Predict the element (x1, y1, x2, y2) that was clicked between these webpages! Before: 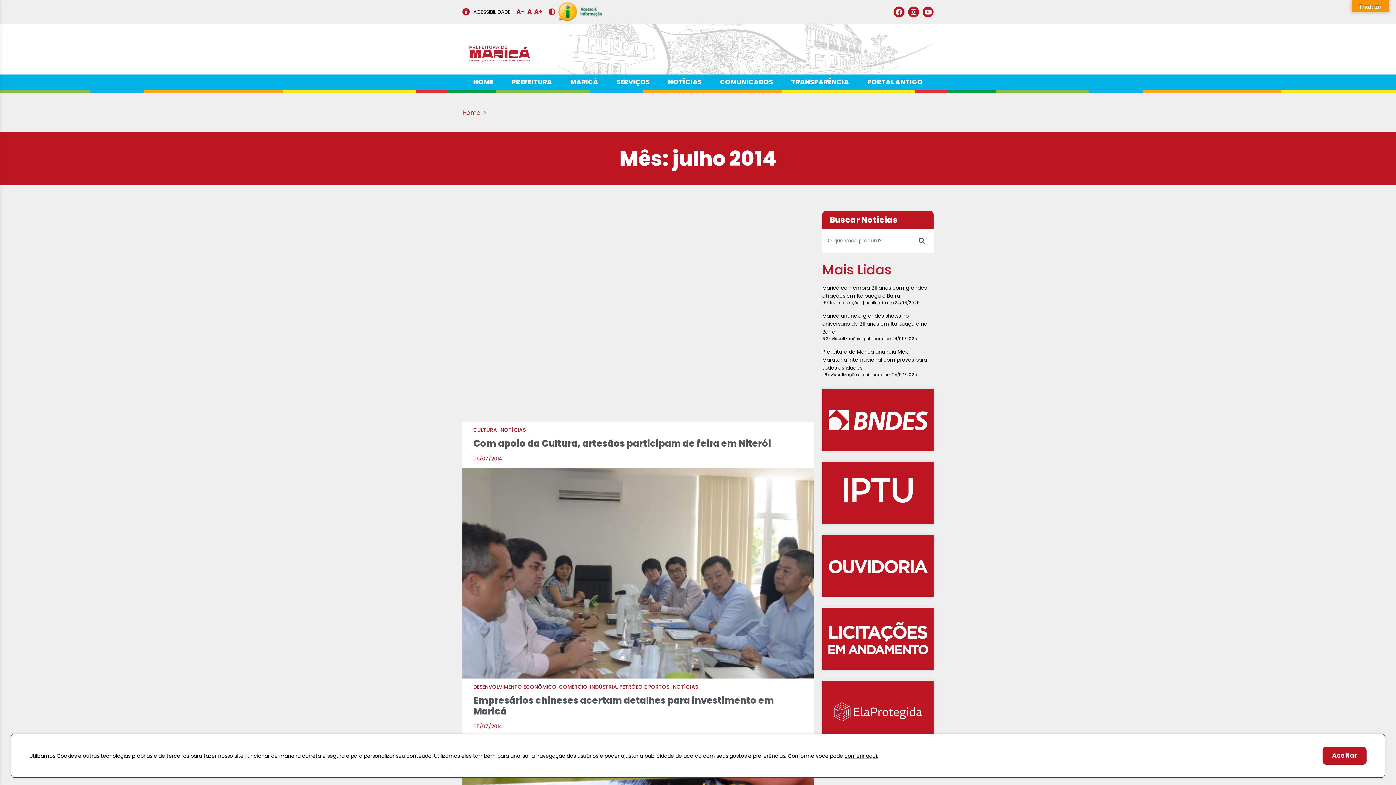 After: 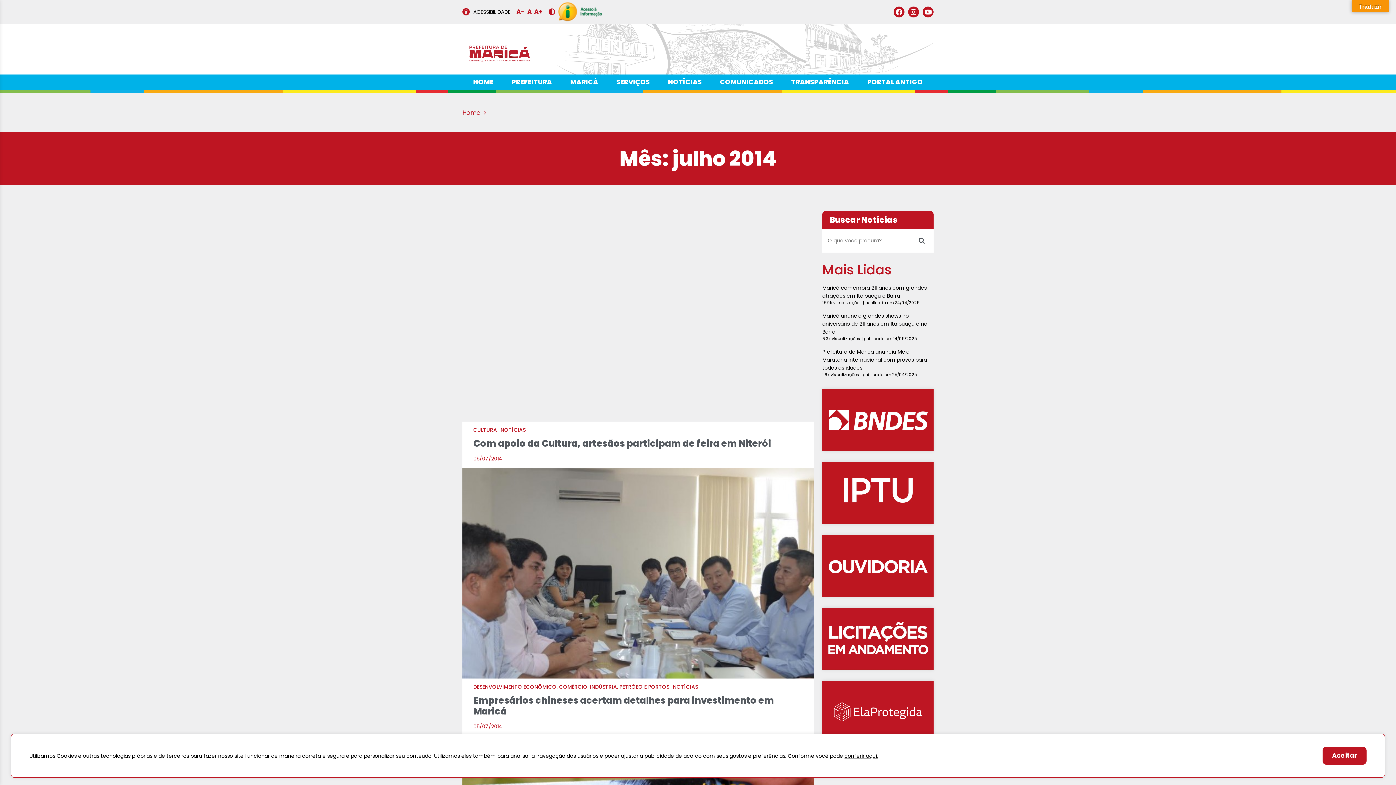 Action: bbox: (547, 6, 556, 16)